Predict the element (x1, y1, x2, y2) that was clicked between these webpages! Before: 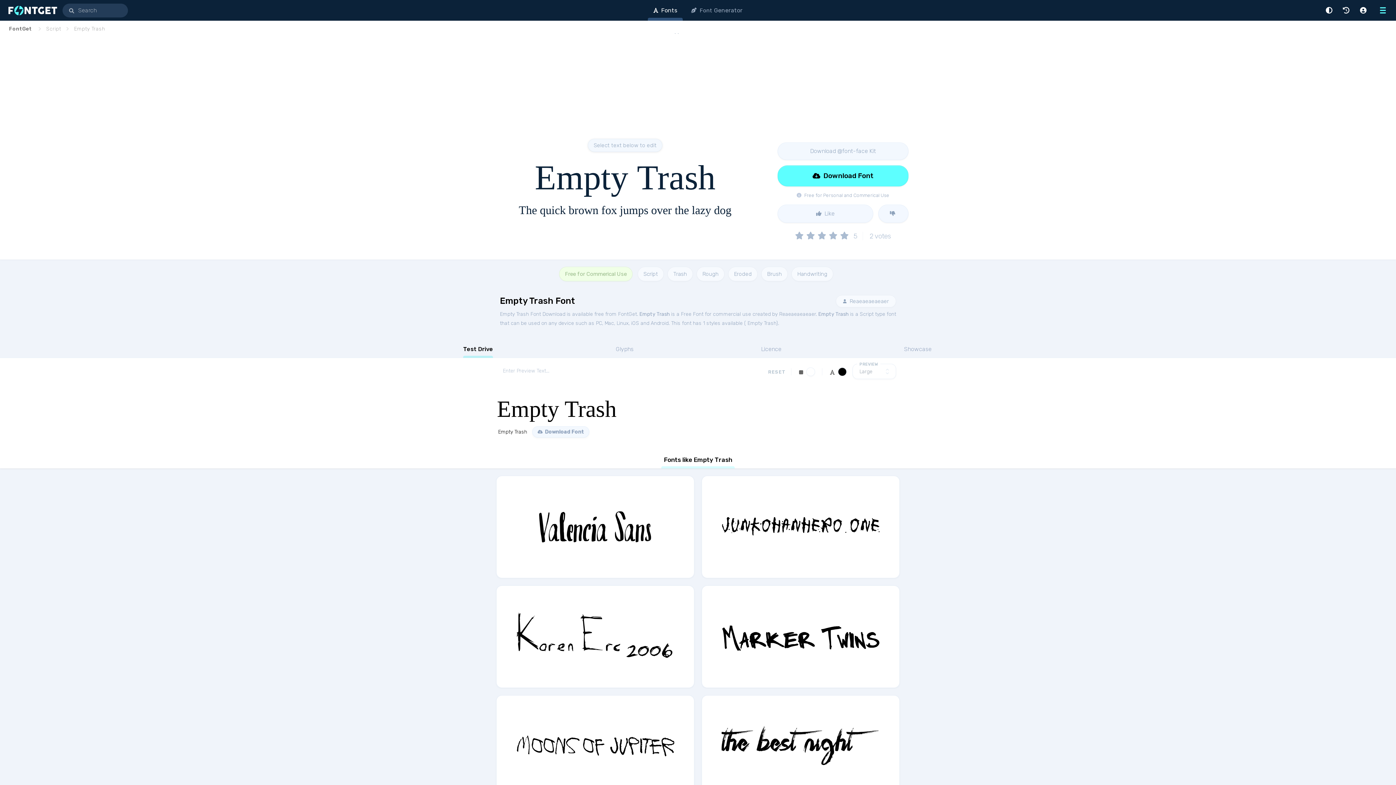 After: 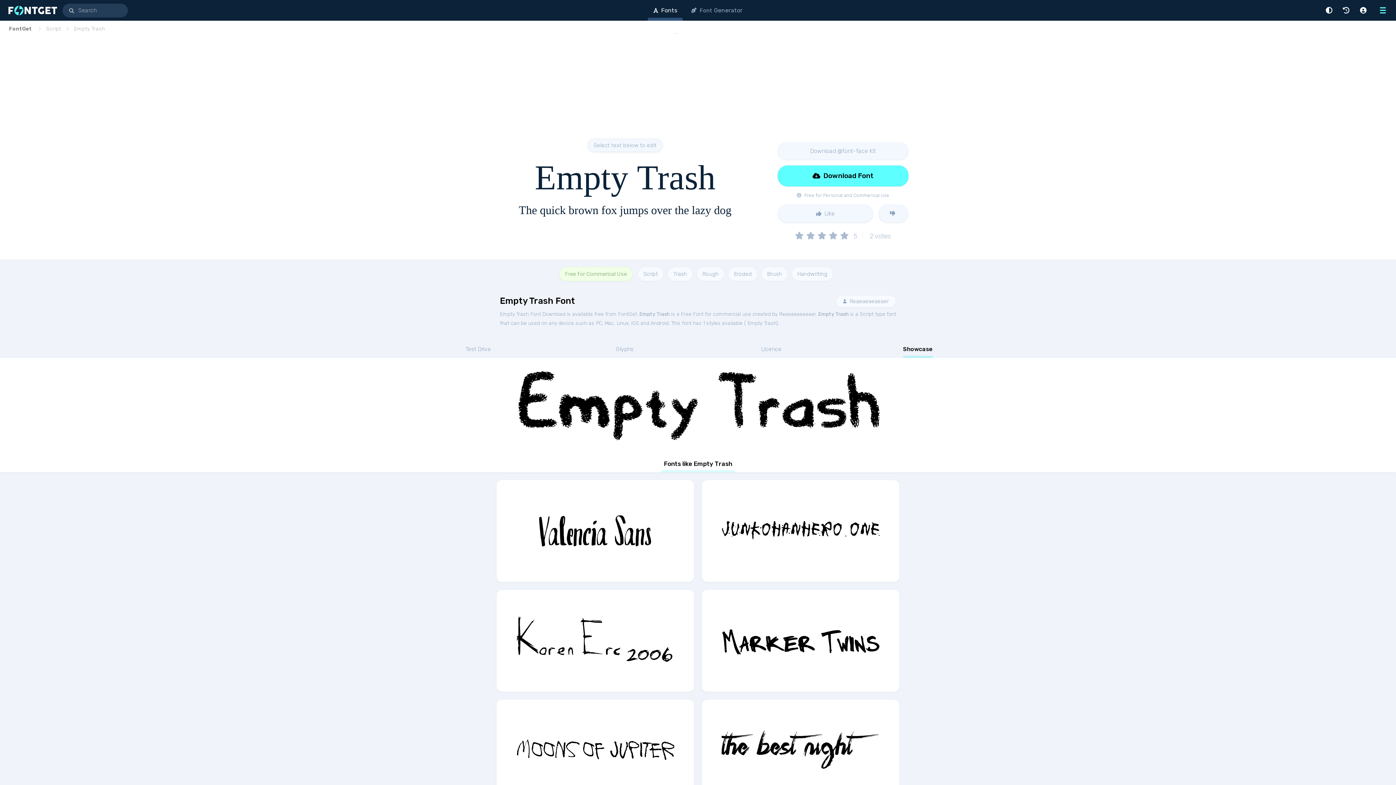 Action: bbox: (844, 340, 991, 358) label: Showcase